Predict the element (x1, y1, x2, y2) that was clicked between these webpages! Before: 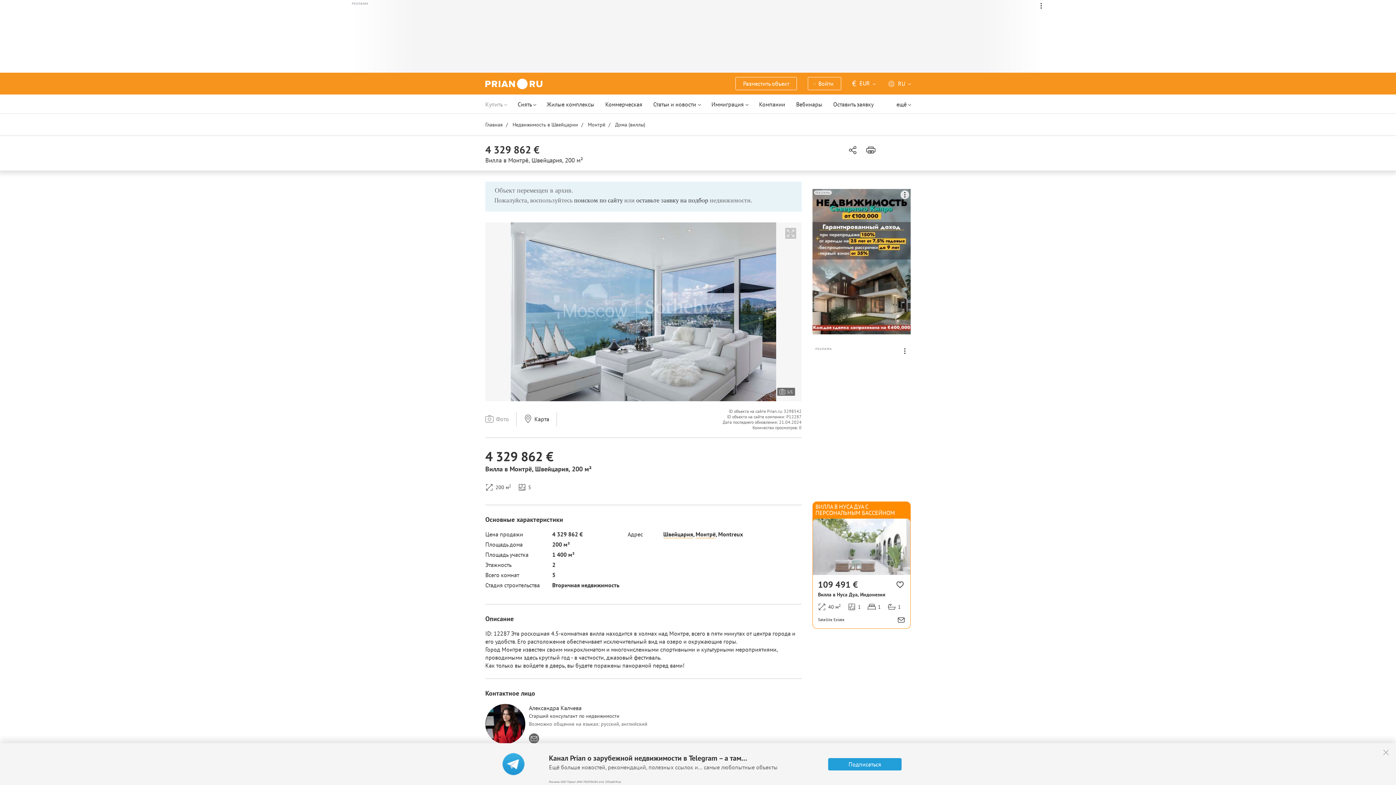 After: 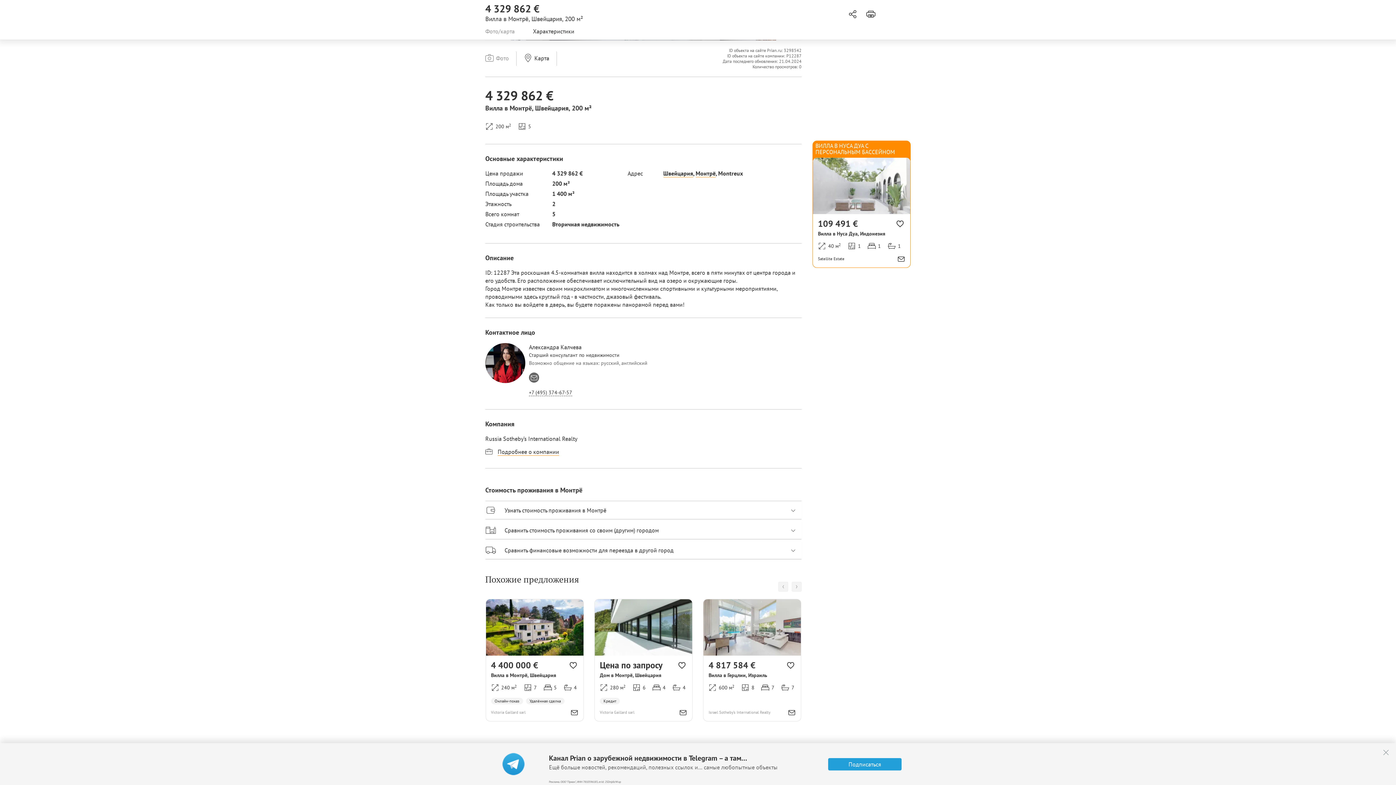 Action: label: Показать номер телефона bbox: (529, 750, 589, 757)